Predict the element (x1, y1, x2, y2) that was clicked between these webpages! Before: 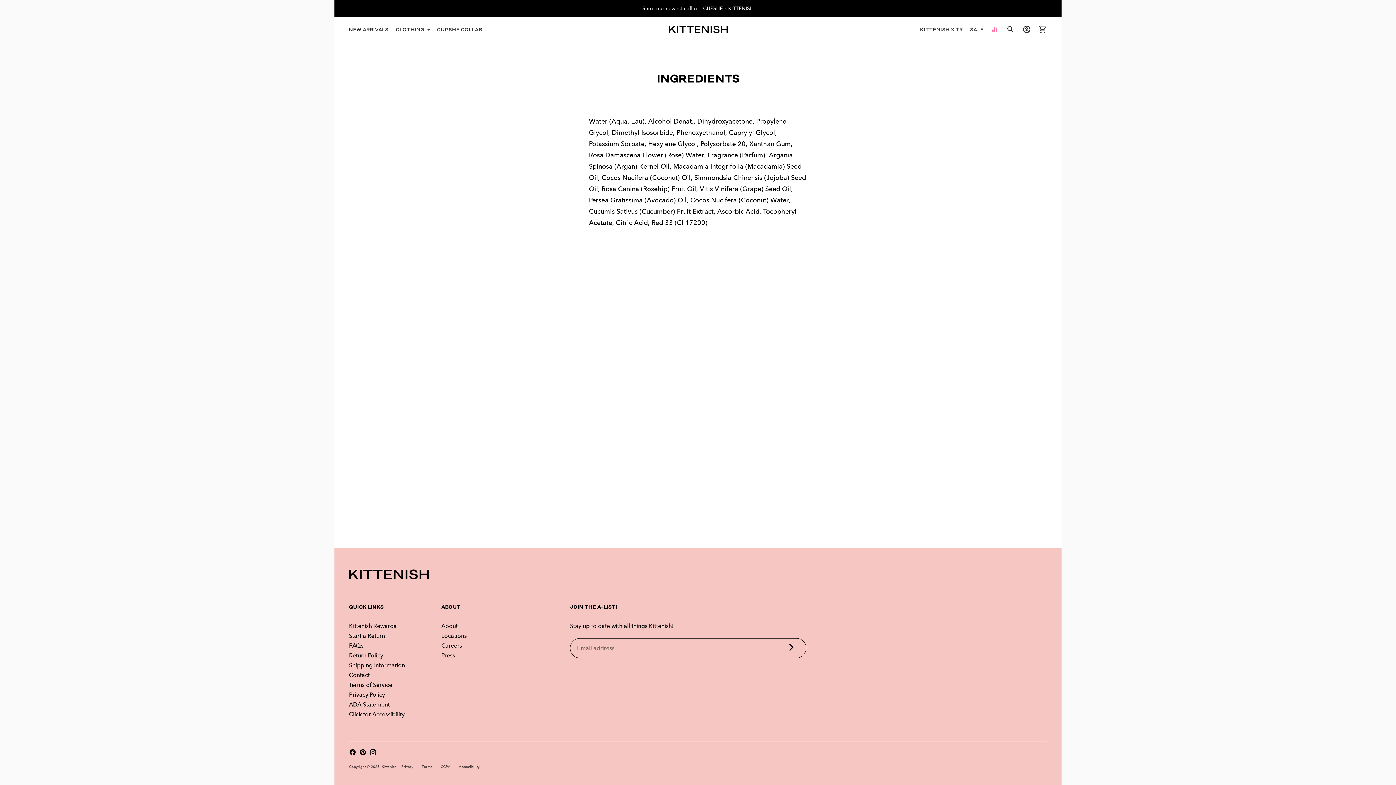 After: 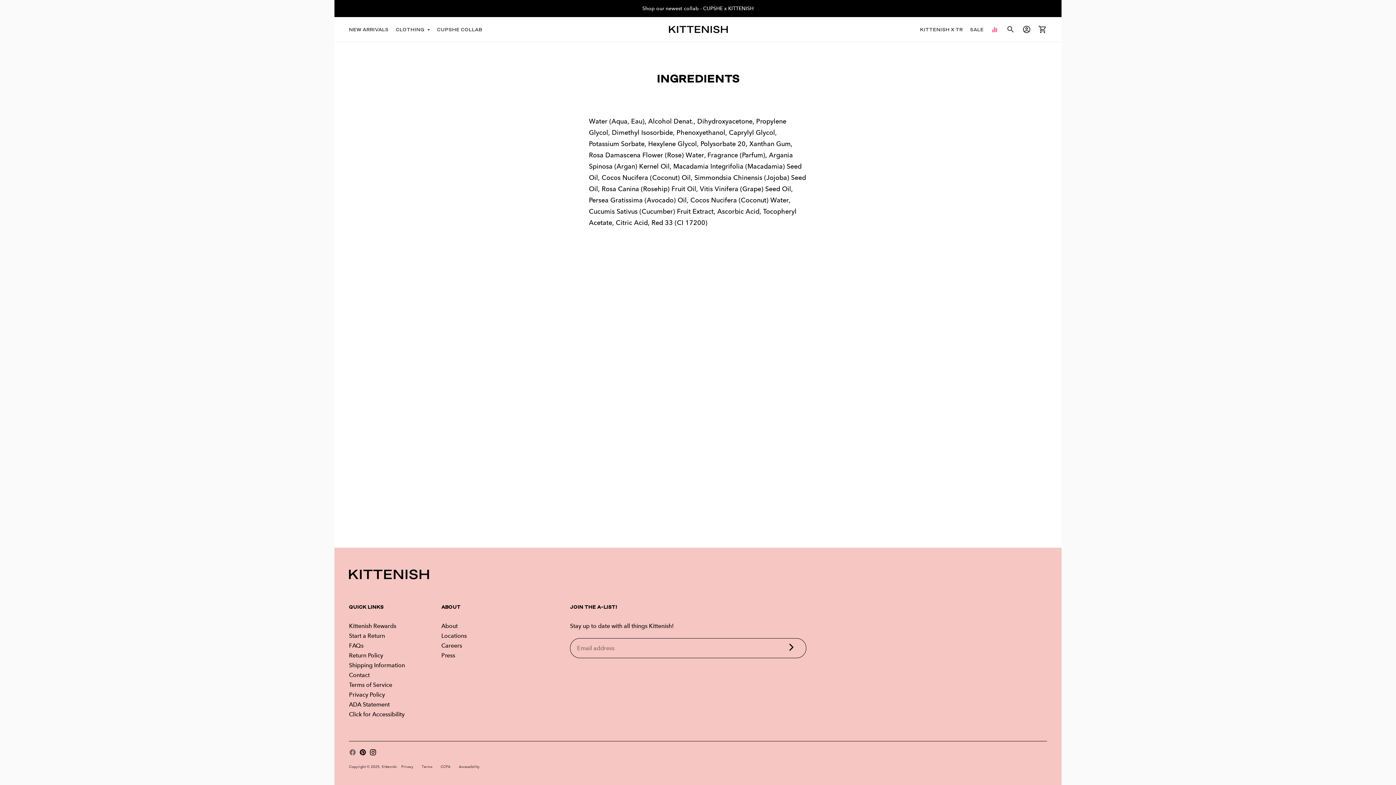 Action: bbox: (349, 749, 356, 756)